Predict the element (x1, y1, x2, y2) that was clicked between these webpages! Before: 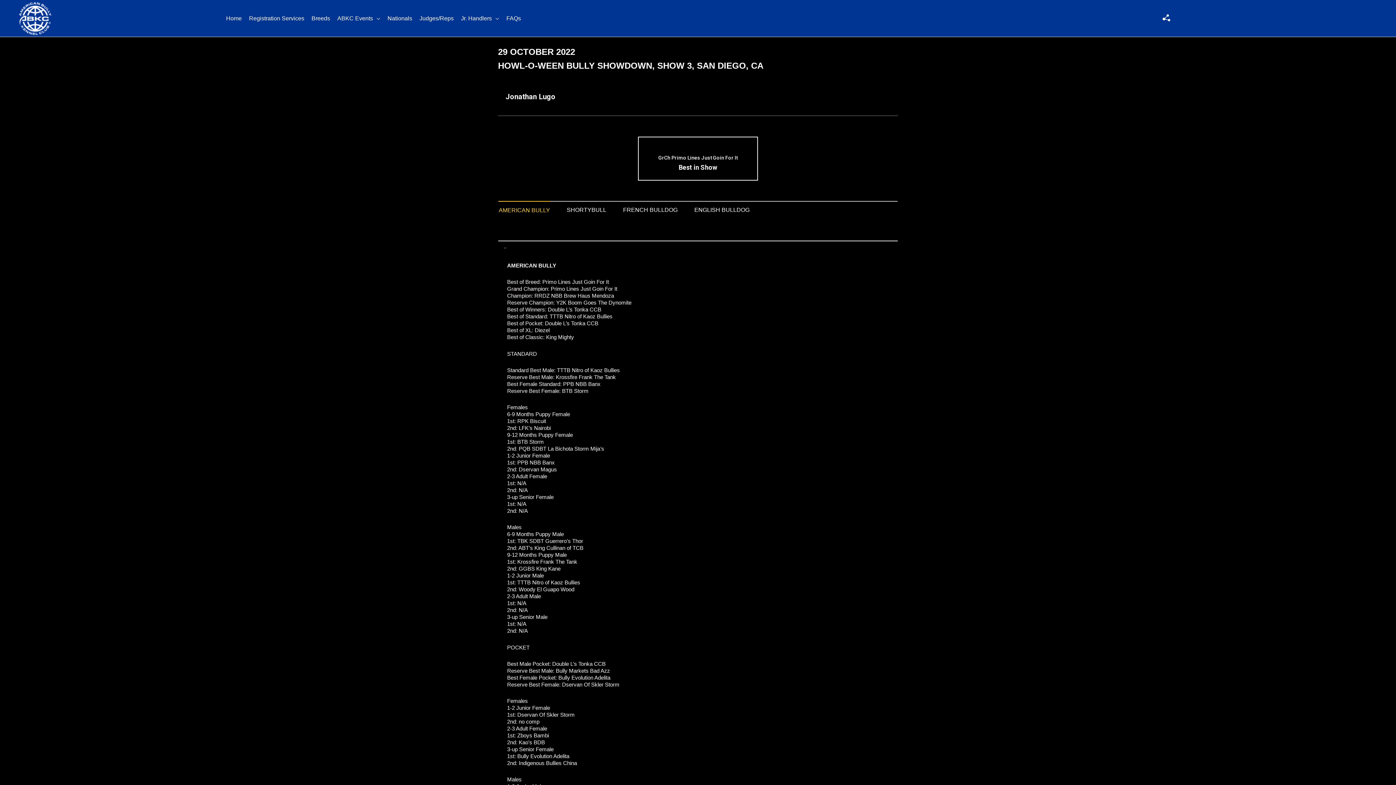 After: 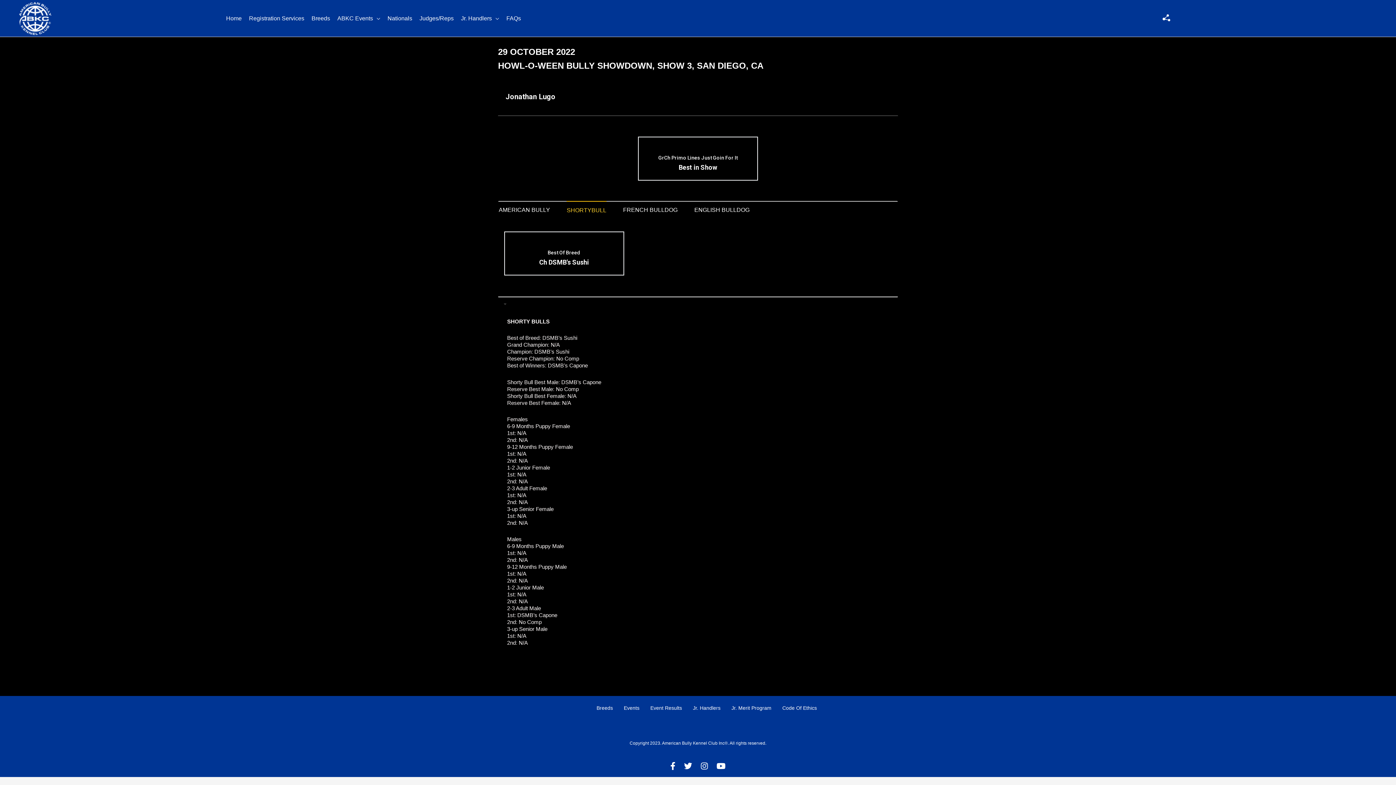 Action: label: SHORTYBULL bbox: (566, 201, 606, 218)